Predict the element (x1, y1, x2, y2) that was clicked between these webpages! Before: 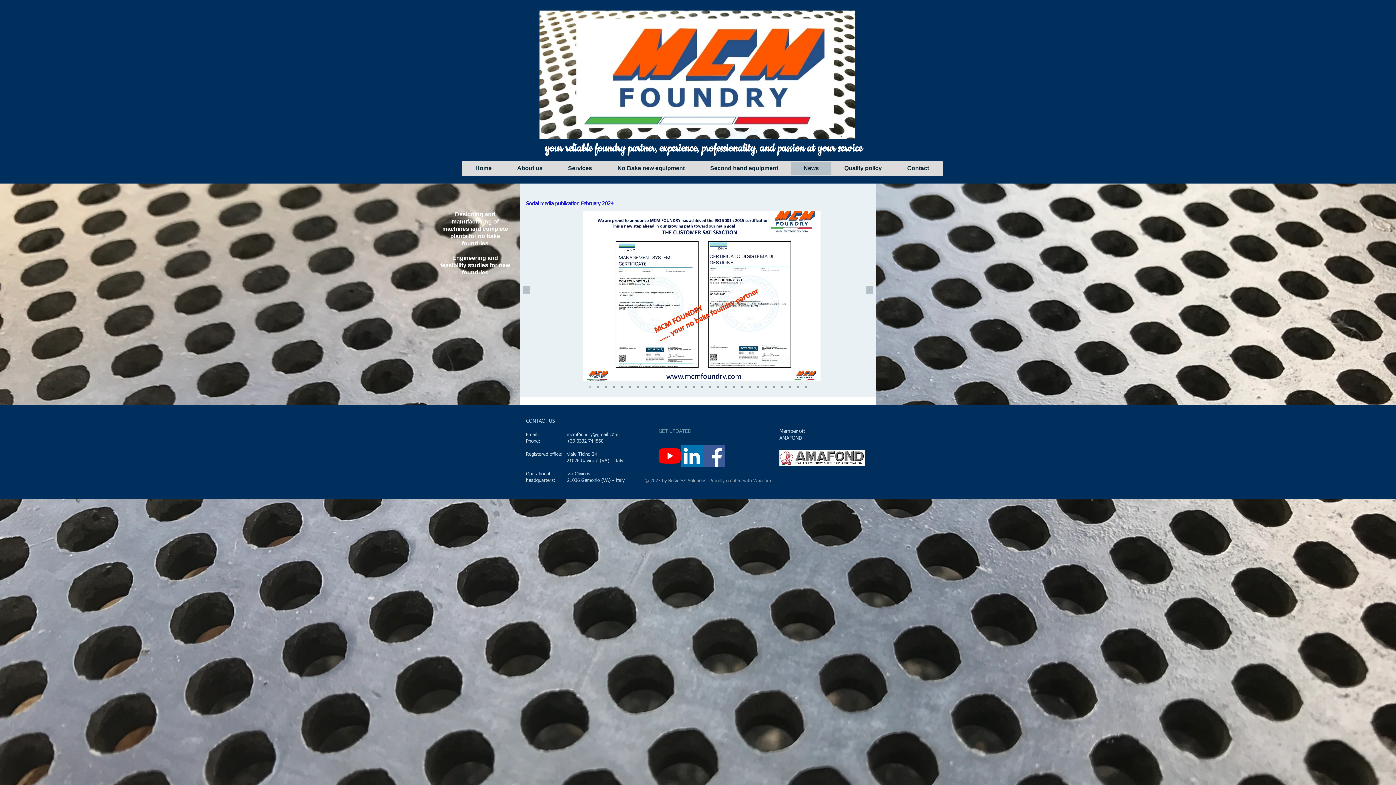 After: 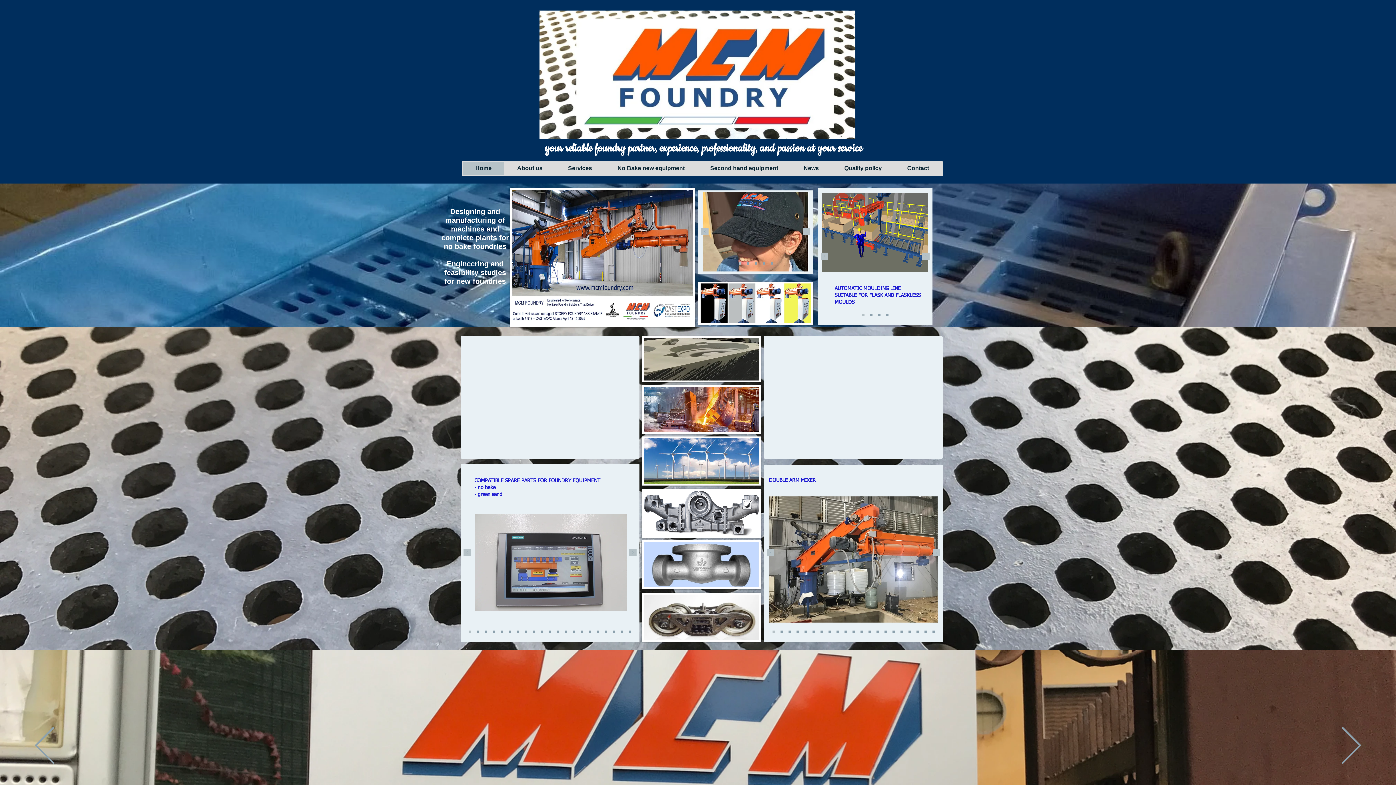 Action: label: Copia di Copia di Copia di Copia di Copia di Copia di Copia di Copia di Copia di Copia di Copia di Copia di Slide  1 bbox: (669, 386, 671, 388)